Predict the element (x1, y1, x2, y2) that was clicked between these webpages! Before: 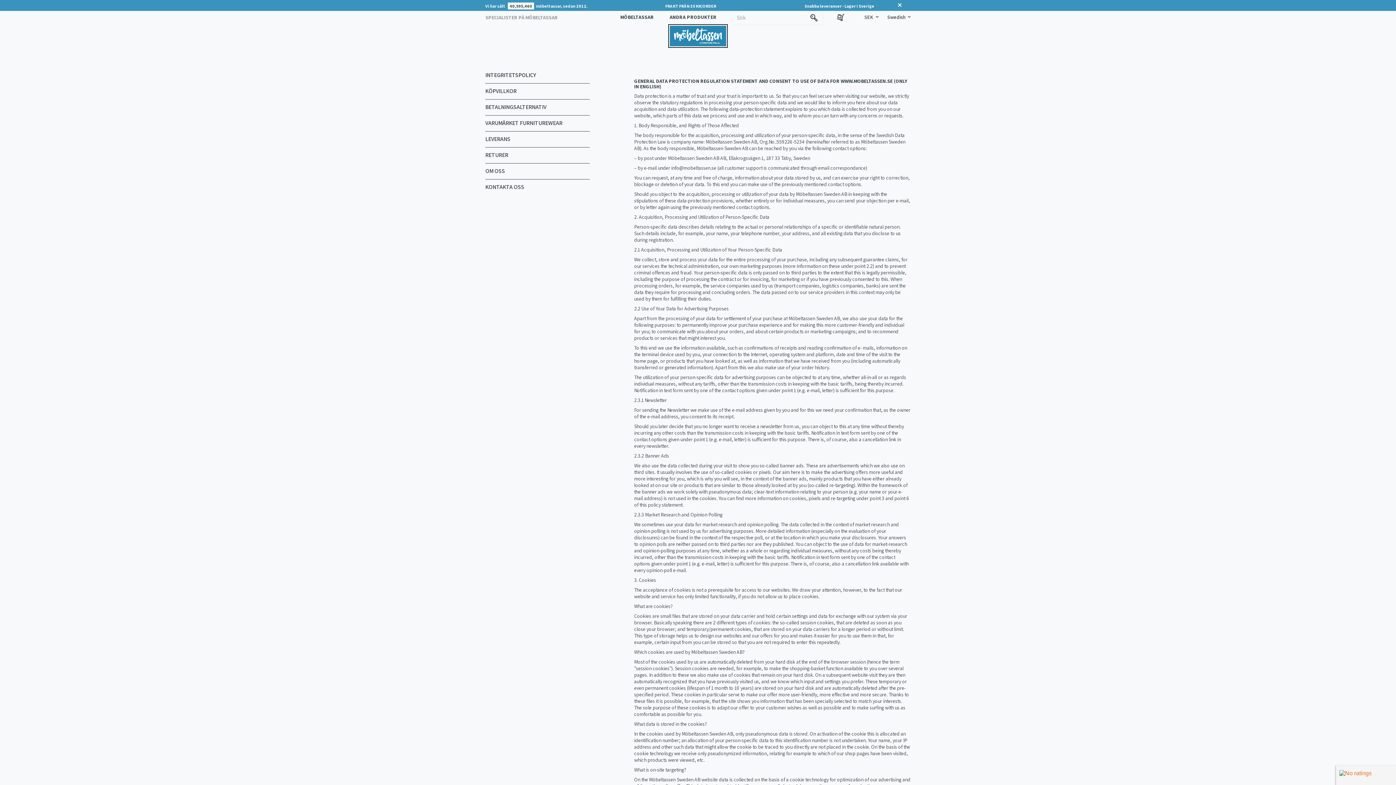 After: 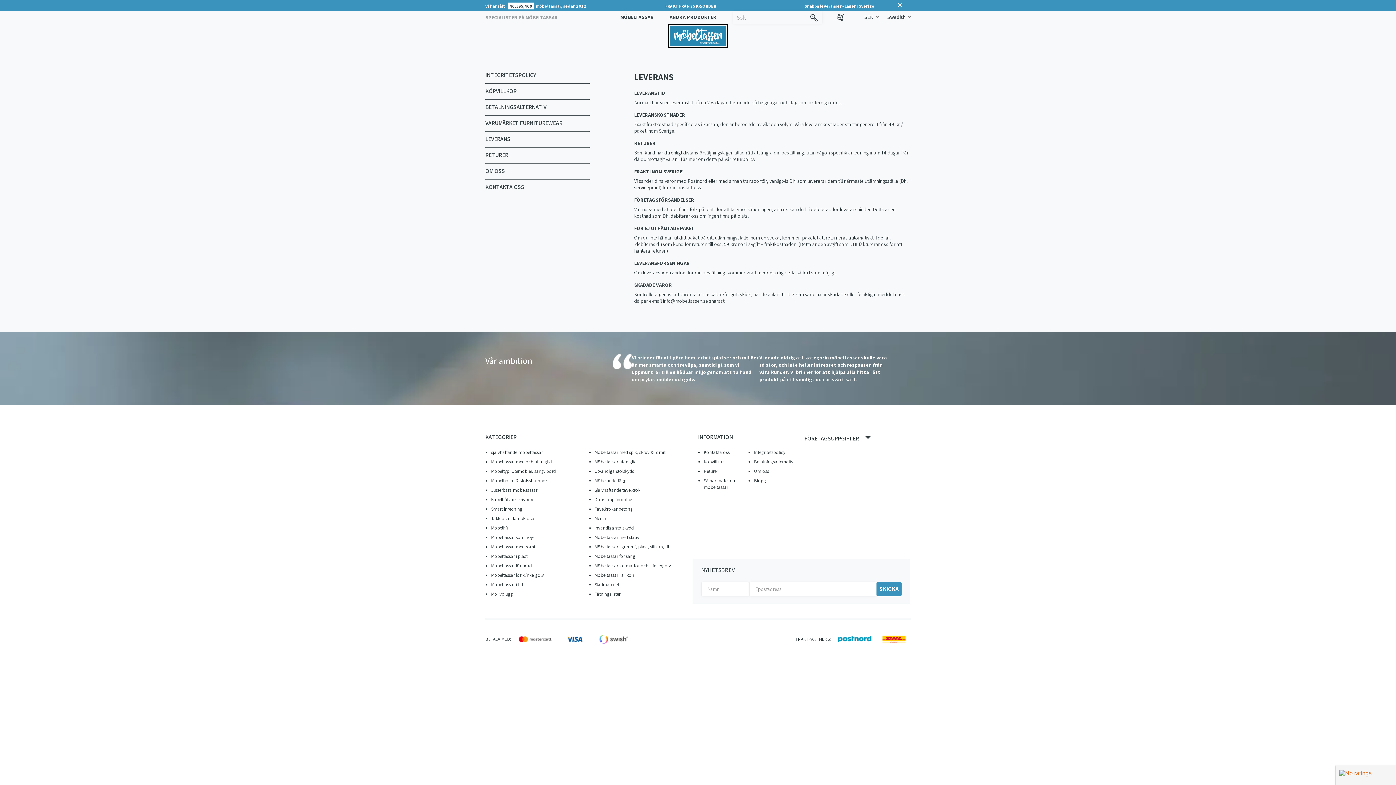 Action: label: LEVERANS bbox: (485, 135, 510, 142)